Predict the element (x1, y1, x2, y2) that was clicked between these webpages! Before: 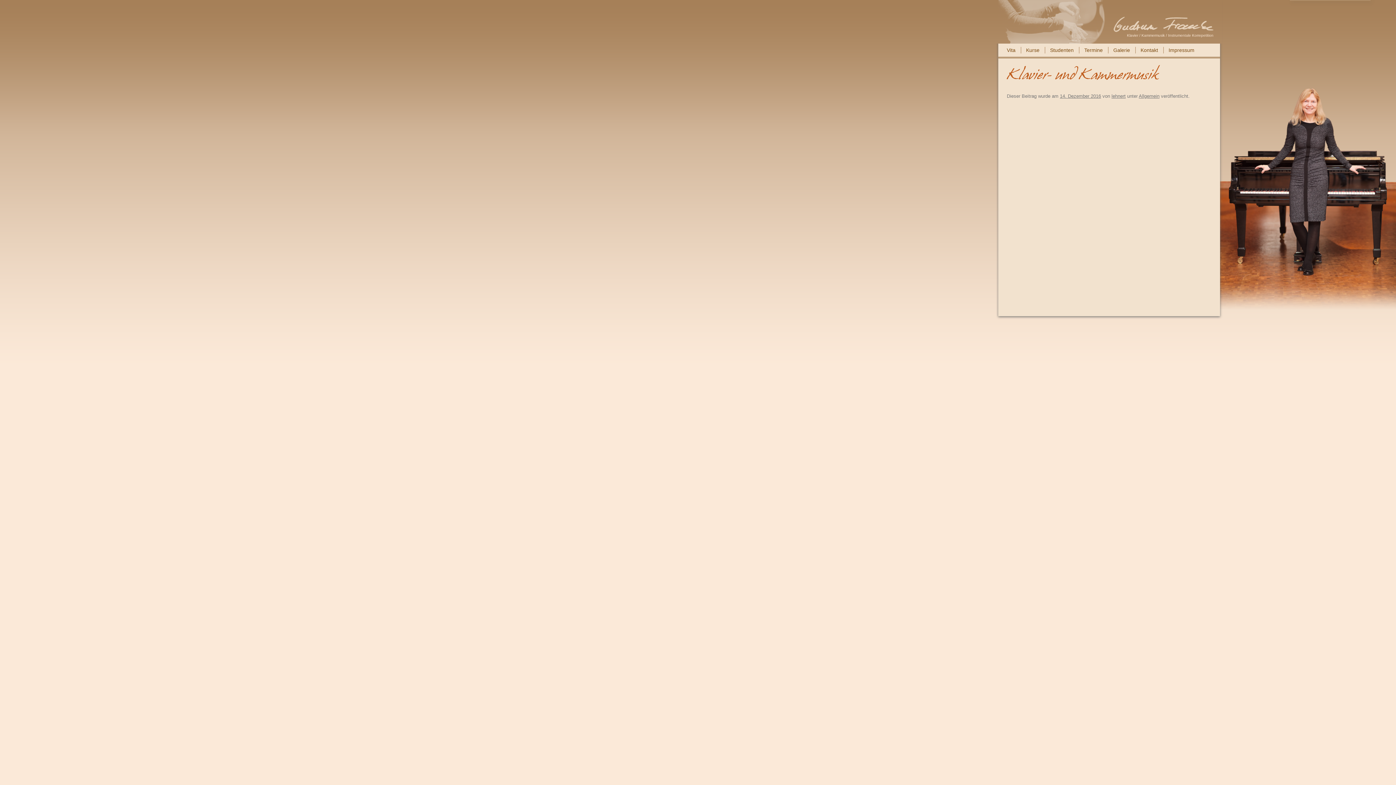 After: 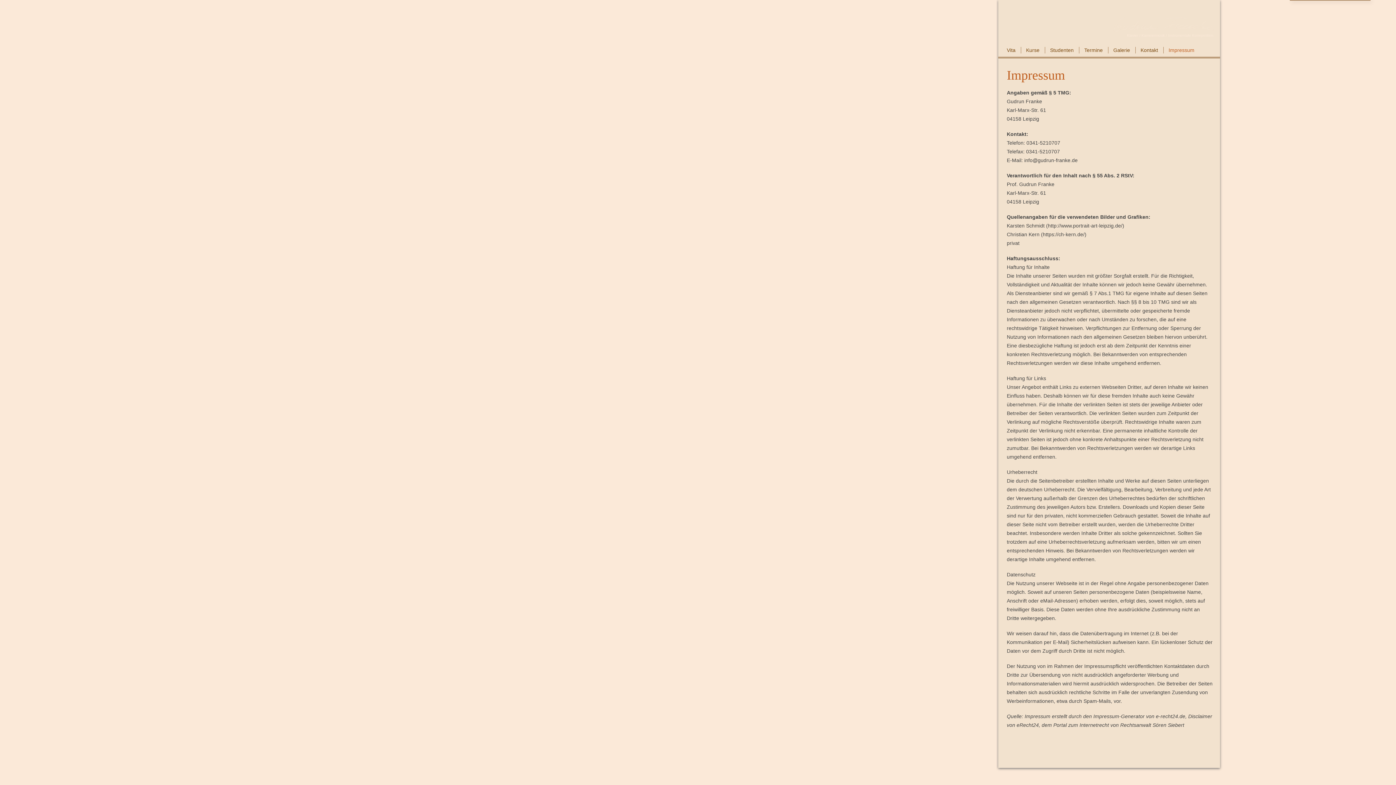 Action: bbox: (1168, 46, 1194, 53) label: Impressum